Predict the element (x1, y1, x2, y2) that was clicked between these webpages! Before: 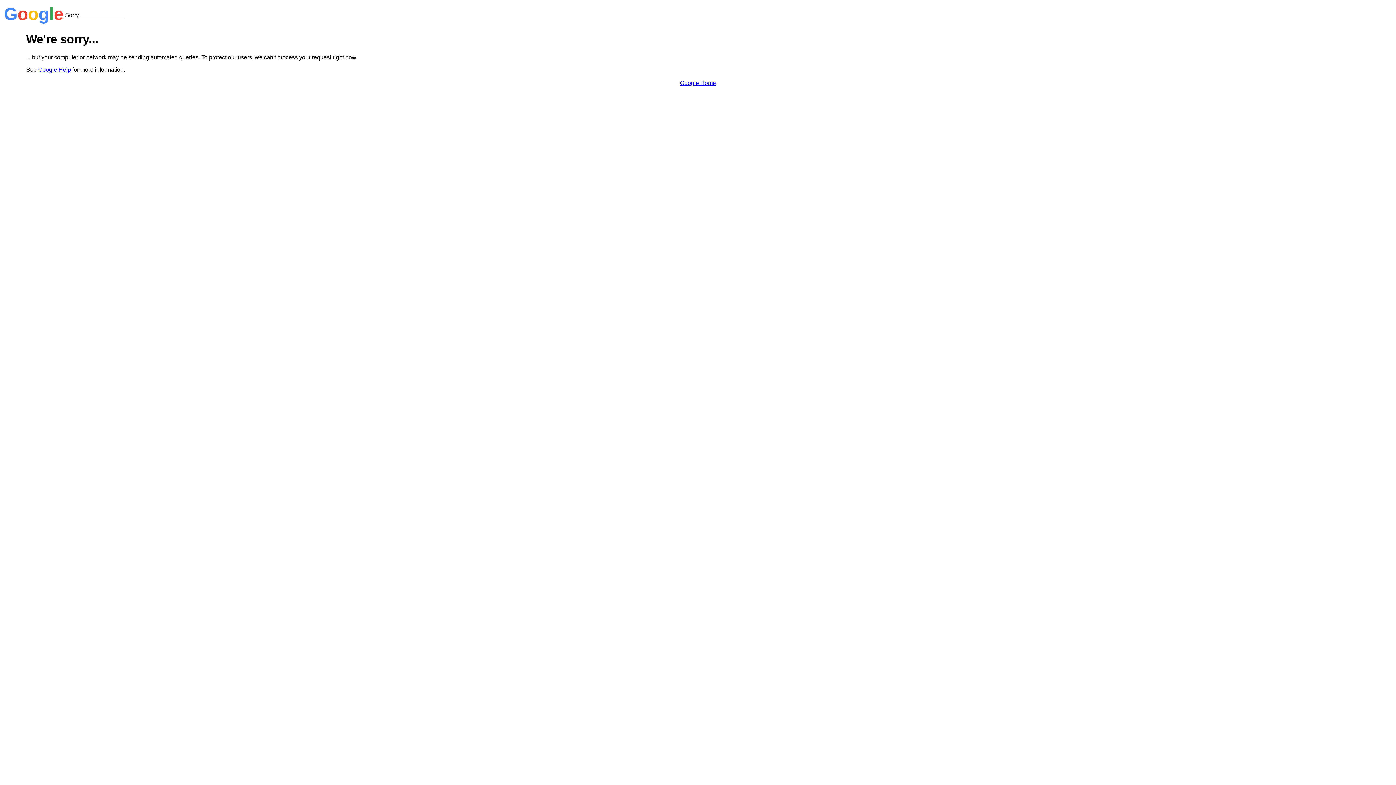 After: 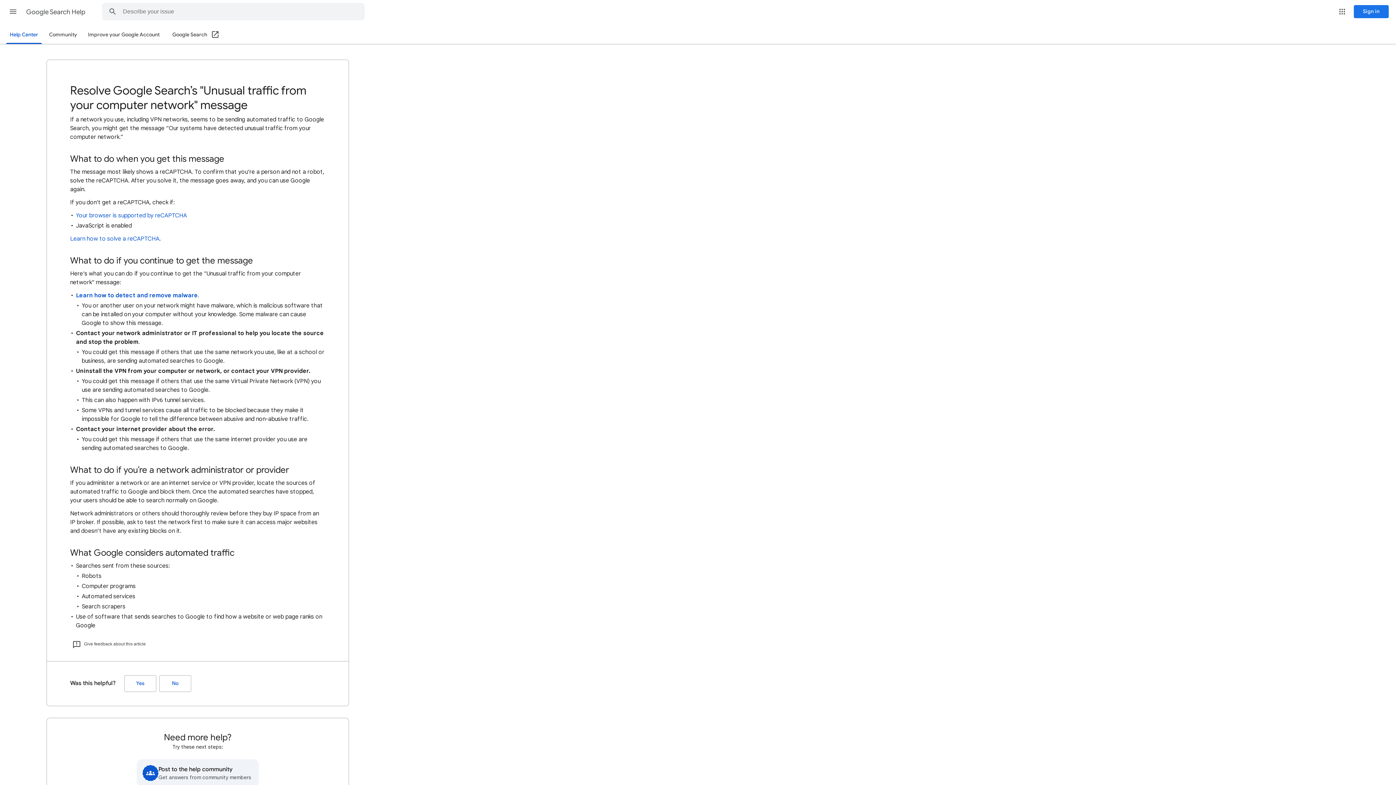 Action: label: Google Help bbox: (38, 66, 70, 72)